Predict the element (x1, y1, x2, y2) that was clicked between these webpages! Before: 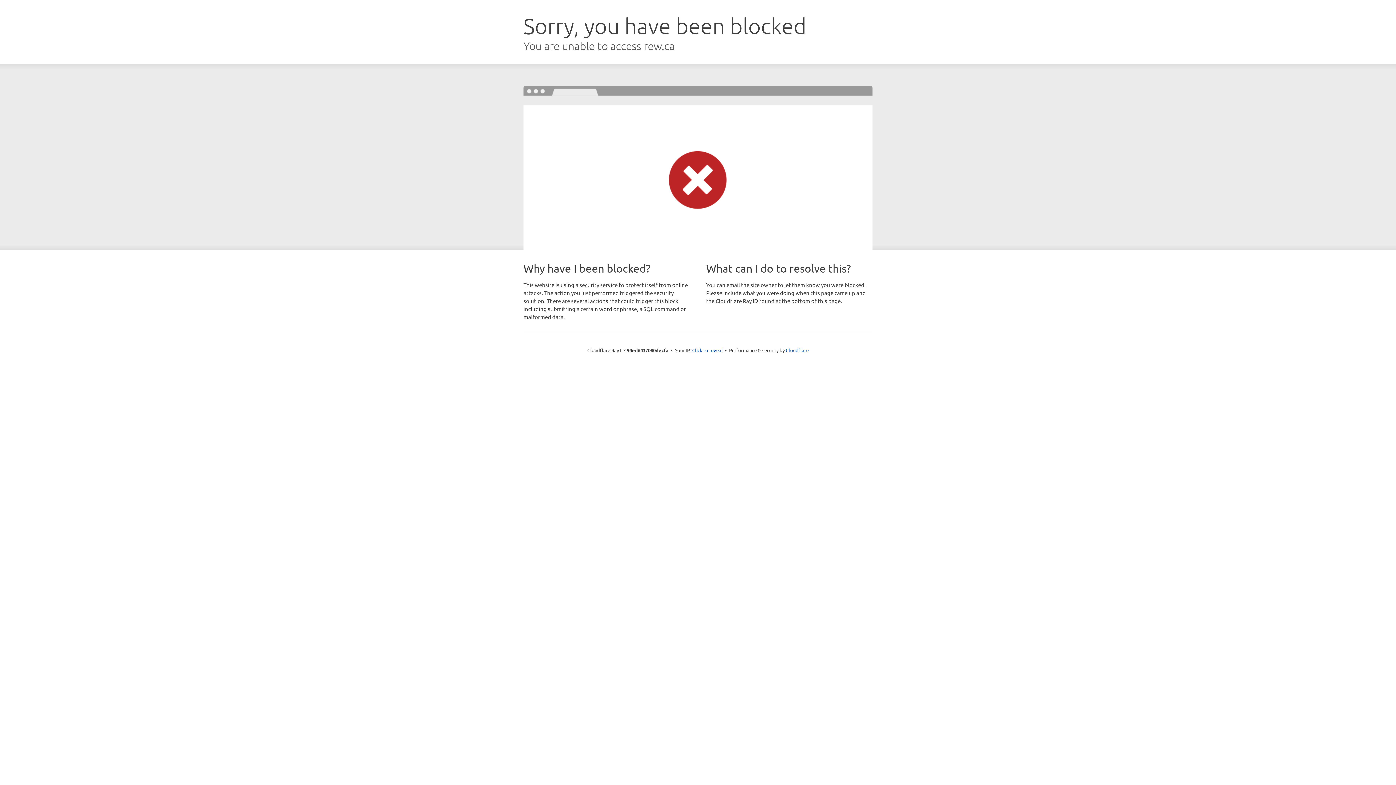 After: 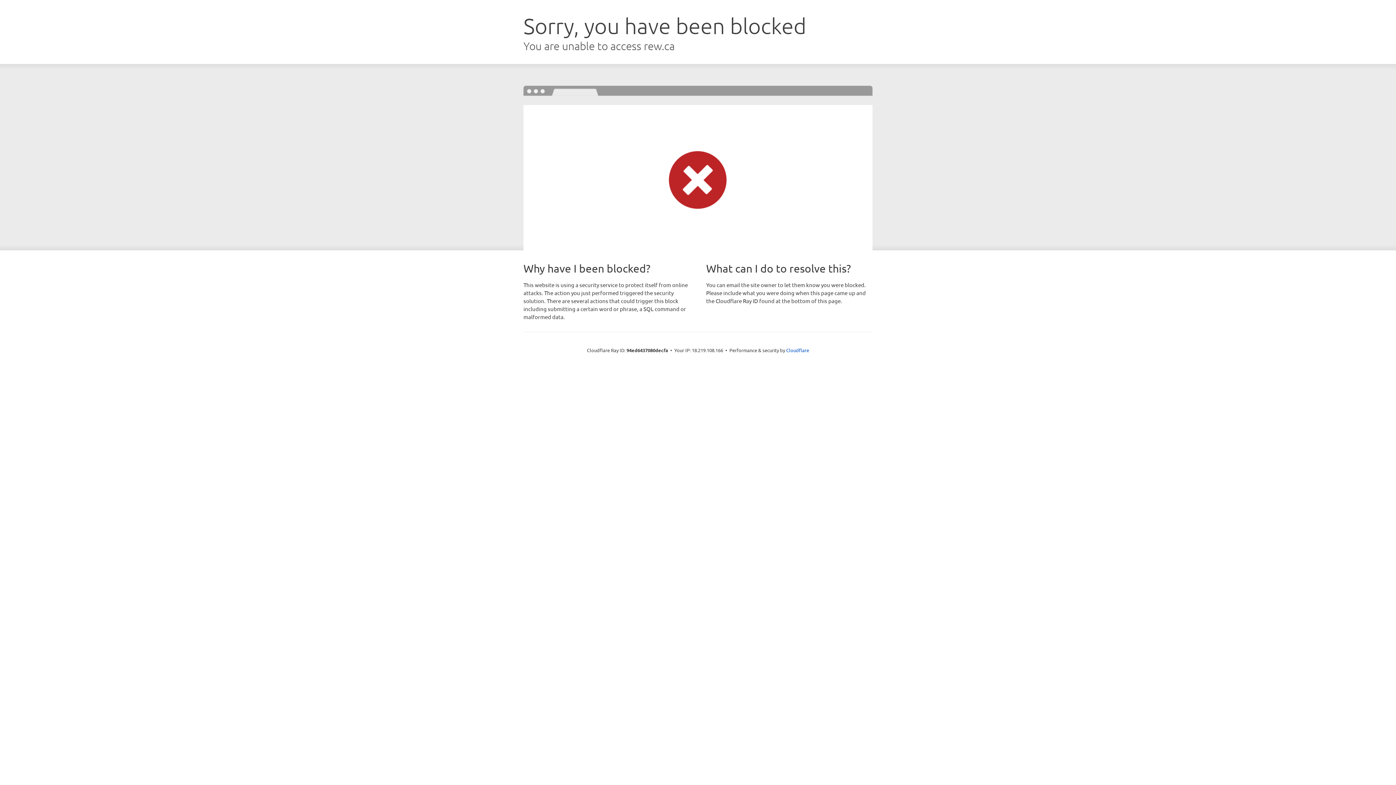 Action: label: Click to reveal bbox: (692, 346, 722, 353)